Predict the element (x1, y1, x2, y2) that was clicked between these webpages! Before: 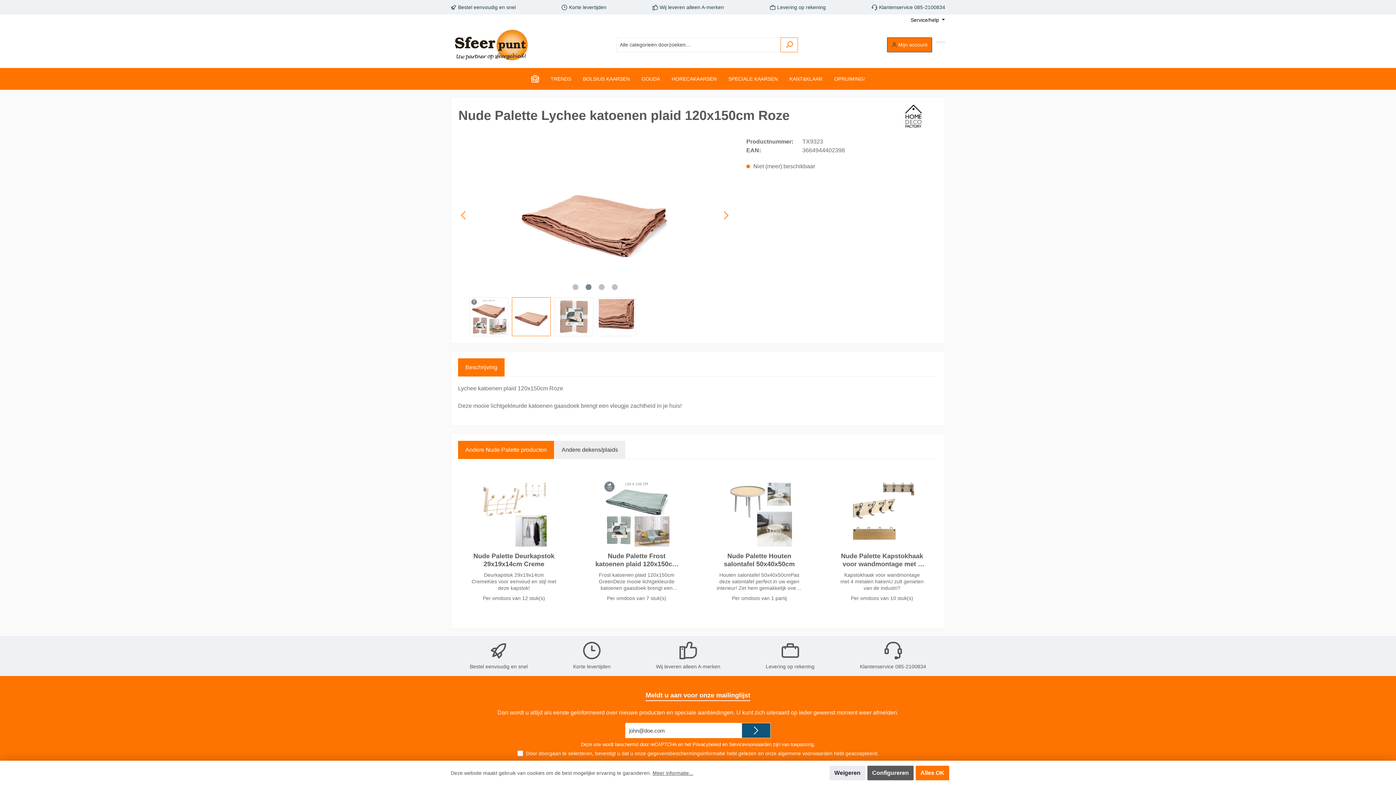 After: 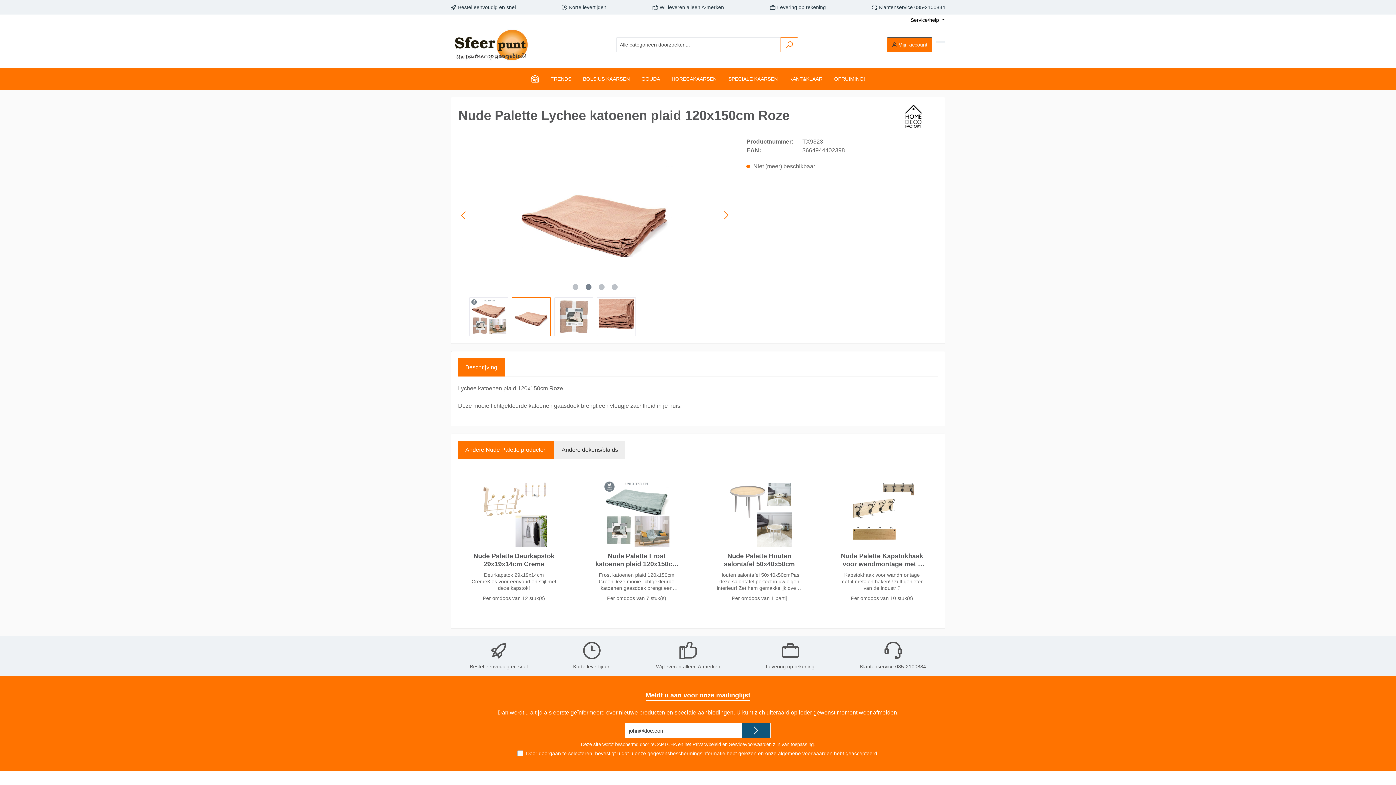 Action: label: Weigeren bbox: (829, 766, 865, 780)